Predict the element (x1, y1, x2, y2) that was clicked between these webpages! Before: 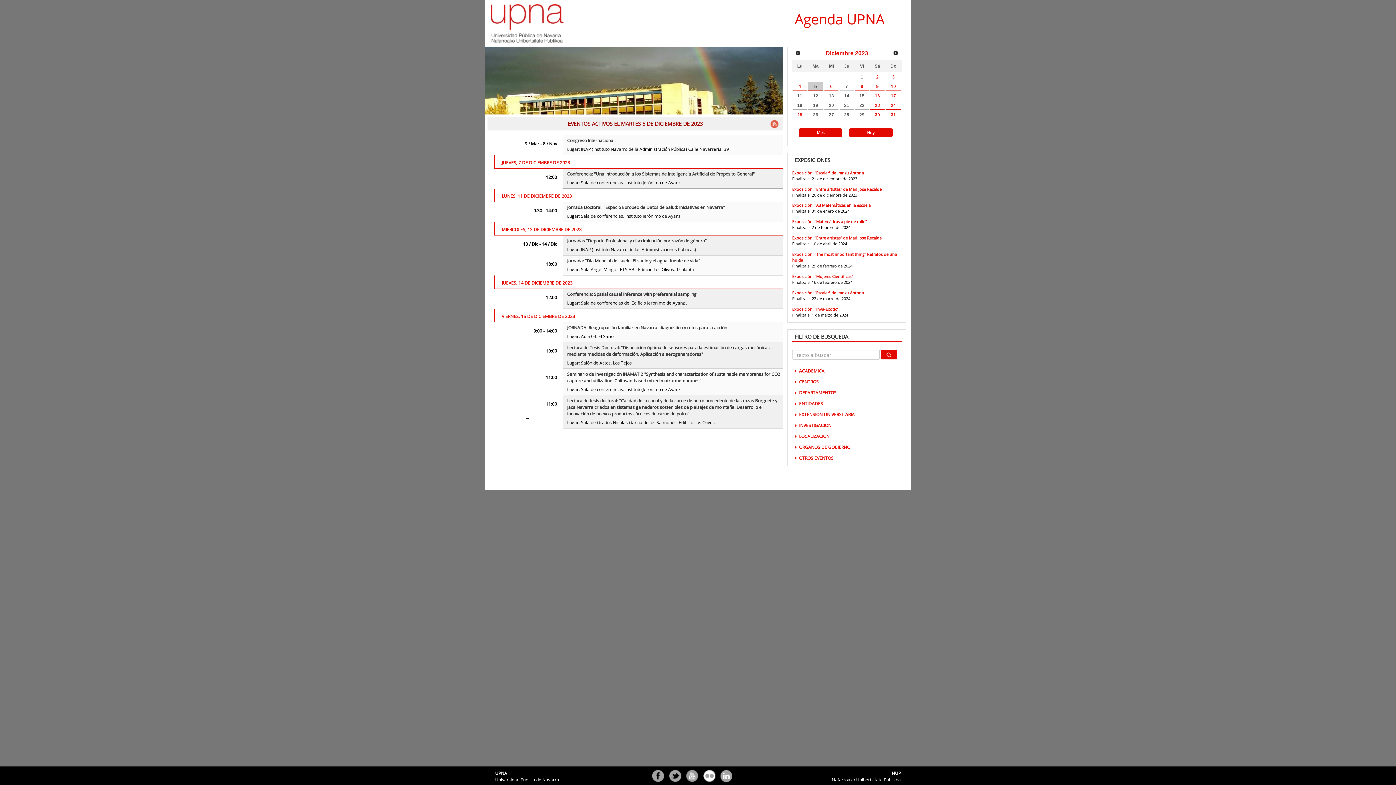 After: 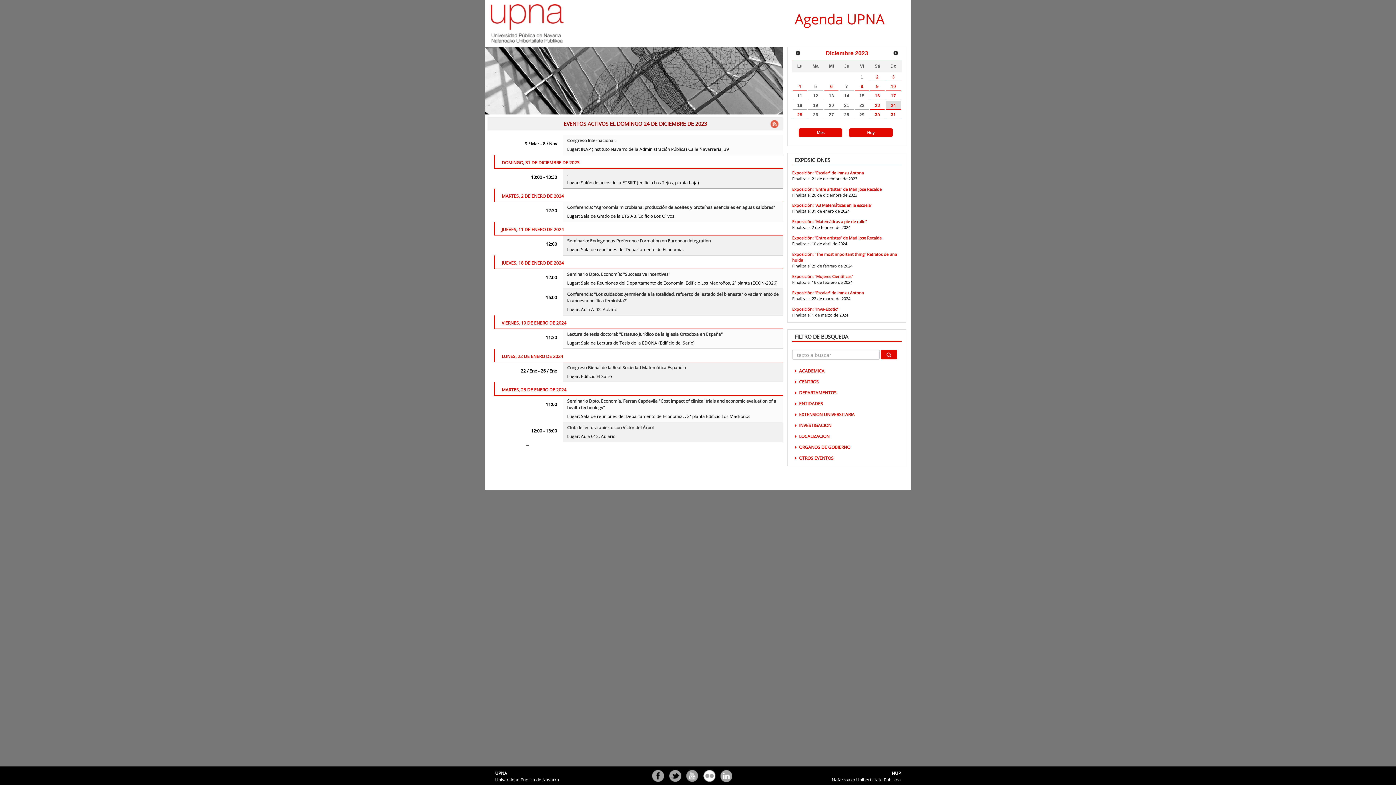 Action: bbox: (885, 101, 901, 109) label: 24